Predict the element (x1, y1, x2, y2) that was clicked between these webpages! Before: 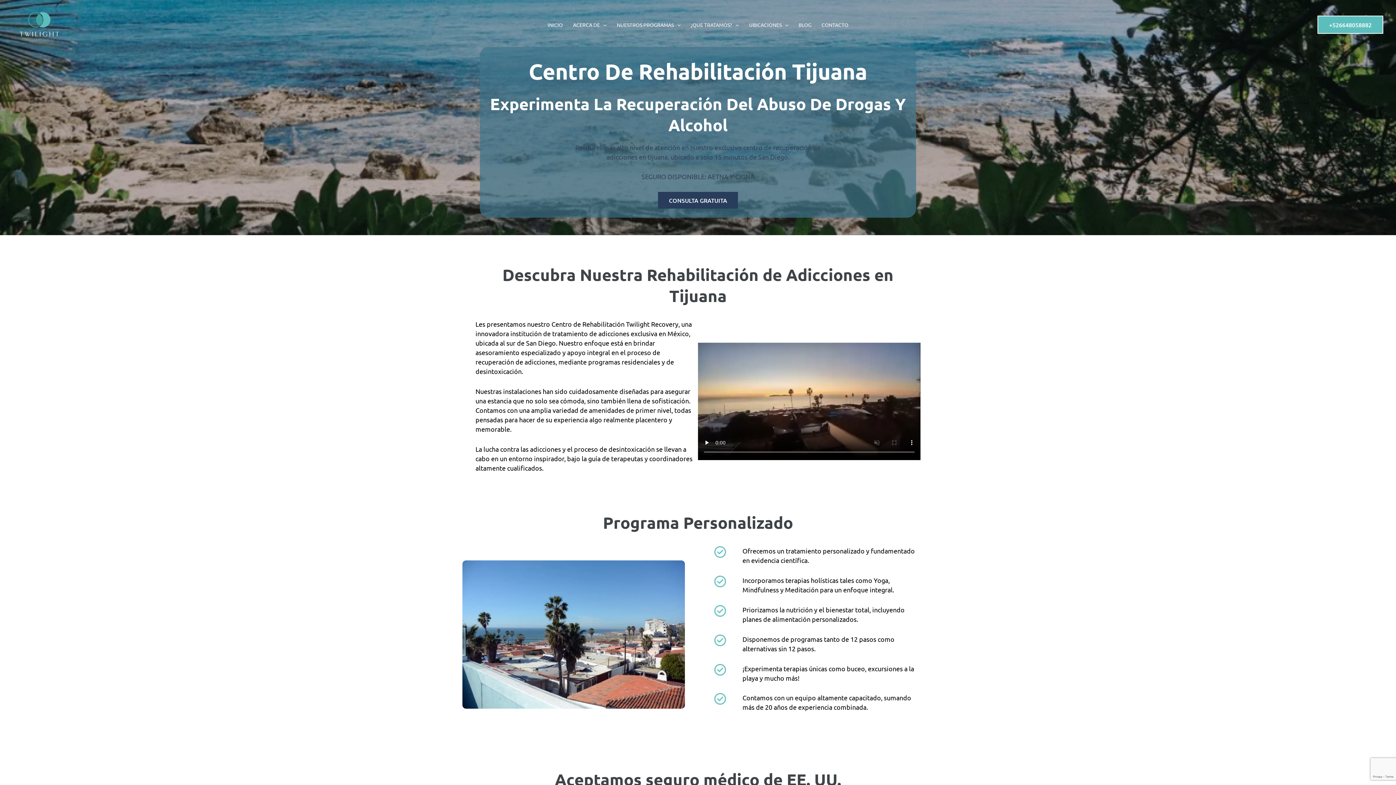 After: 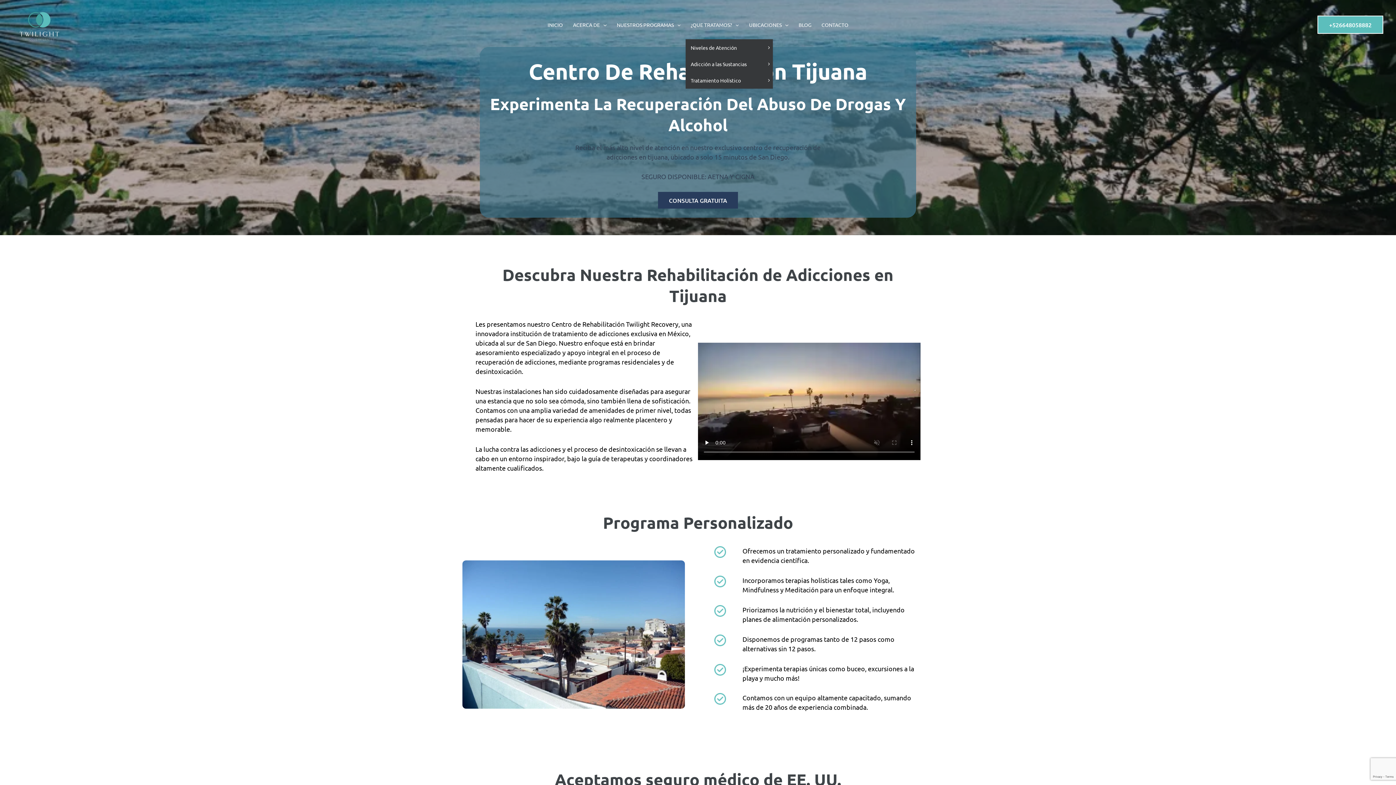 Action: bbox: (685, 10, 744, 39) label: ¿QUE TRATAMOS?